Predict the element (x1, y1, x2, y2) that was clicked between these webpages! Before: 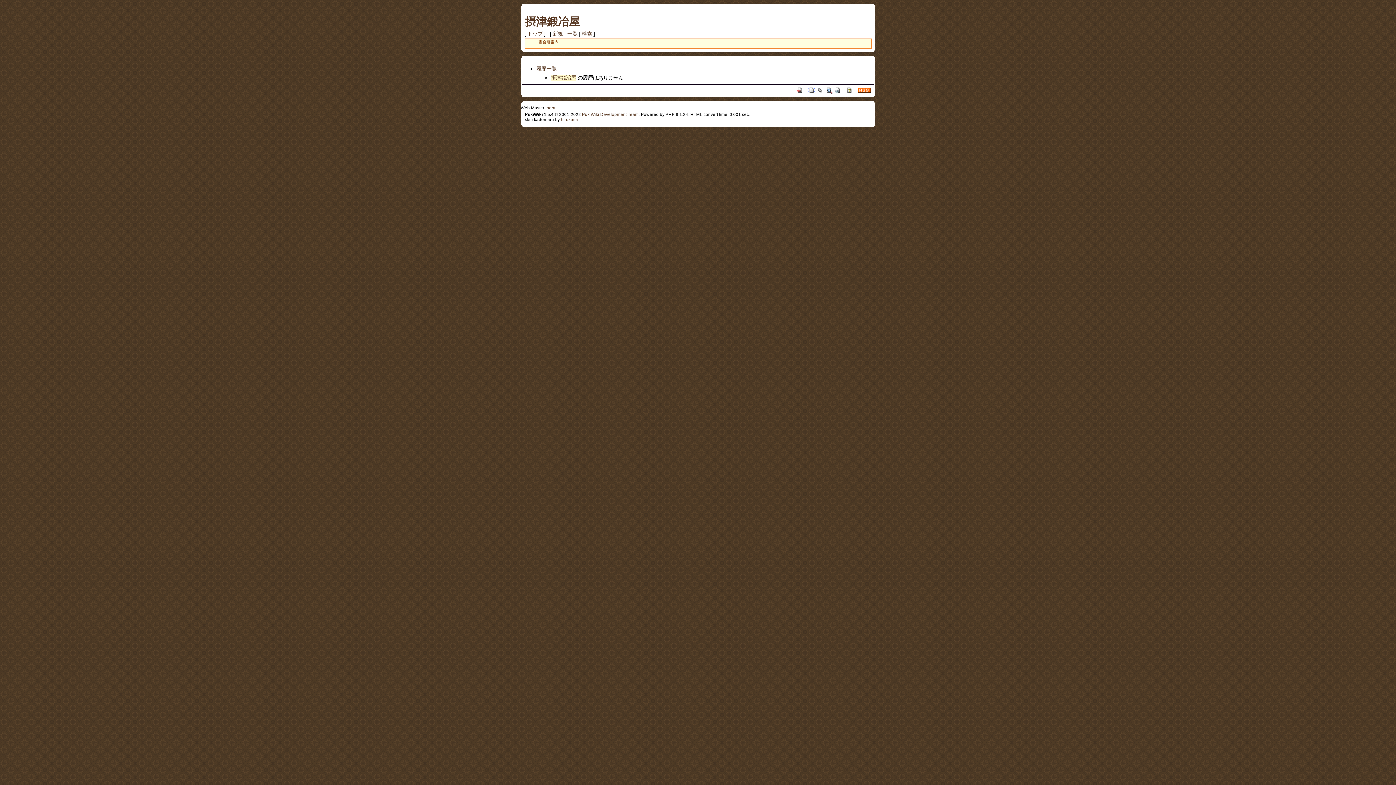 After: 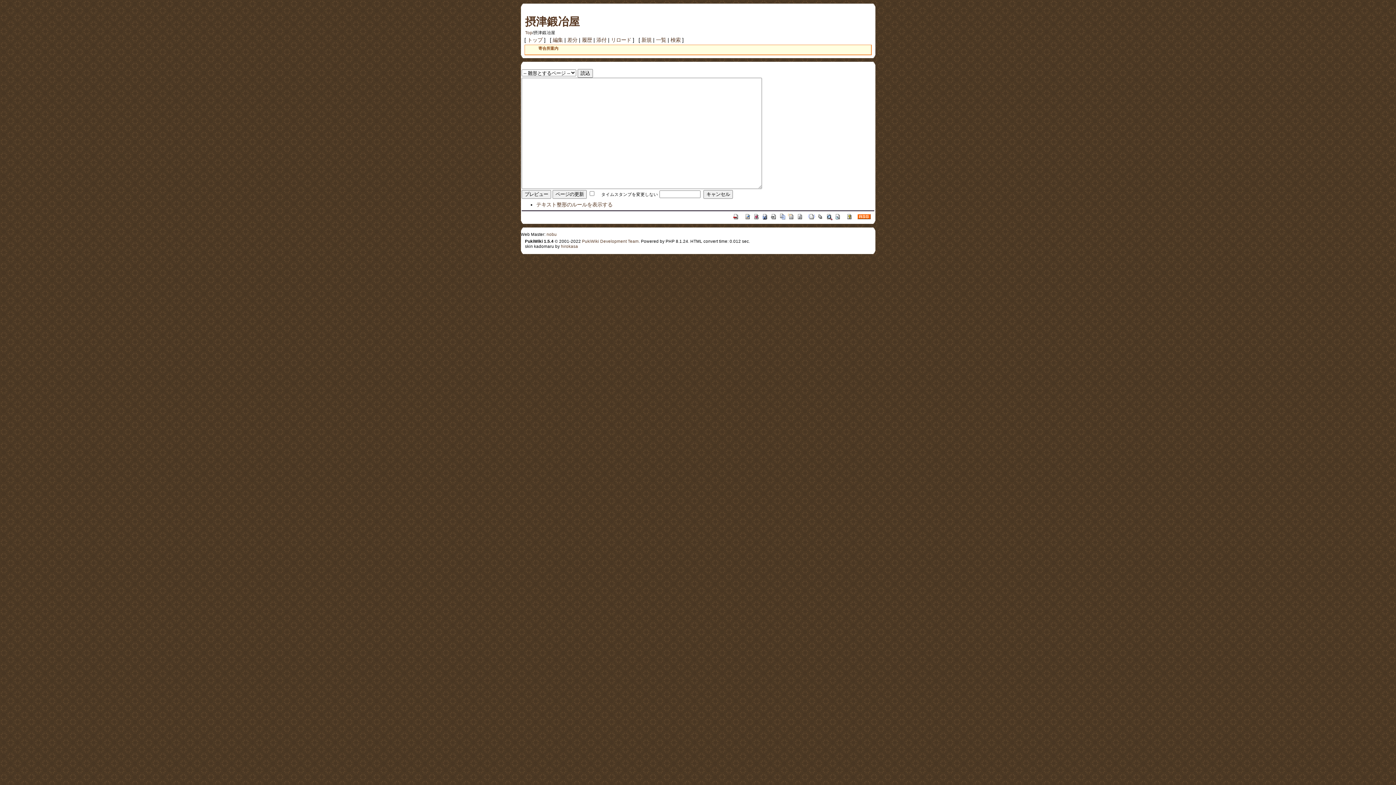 Action: label: 摂津鍛冶屋 bbox: (550, 75, 576, 80)